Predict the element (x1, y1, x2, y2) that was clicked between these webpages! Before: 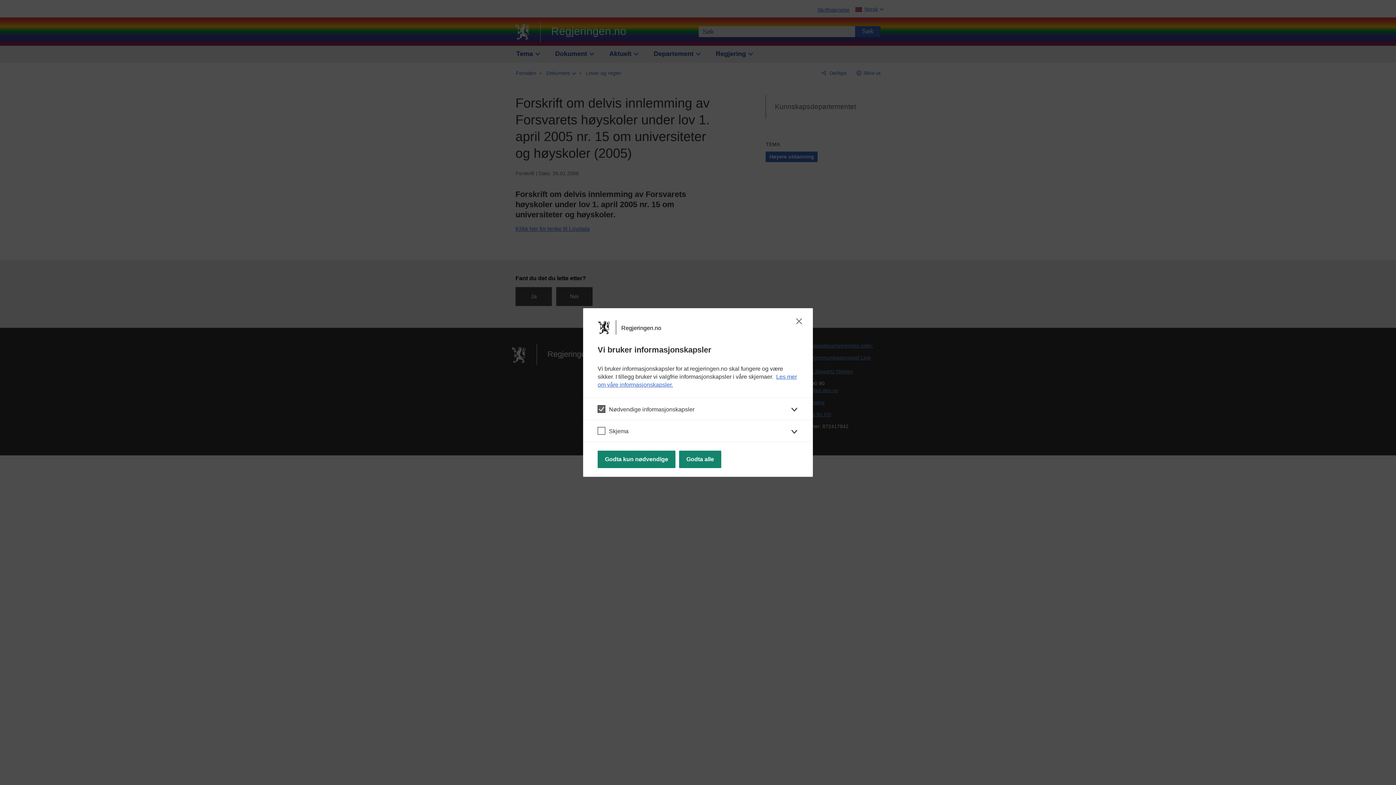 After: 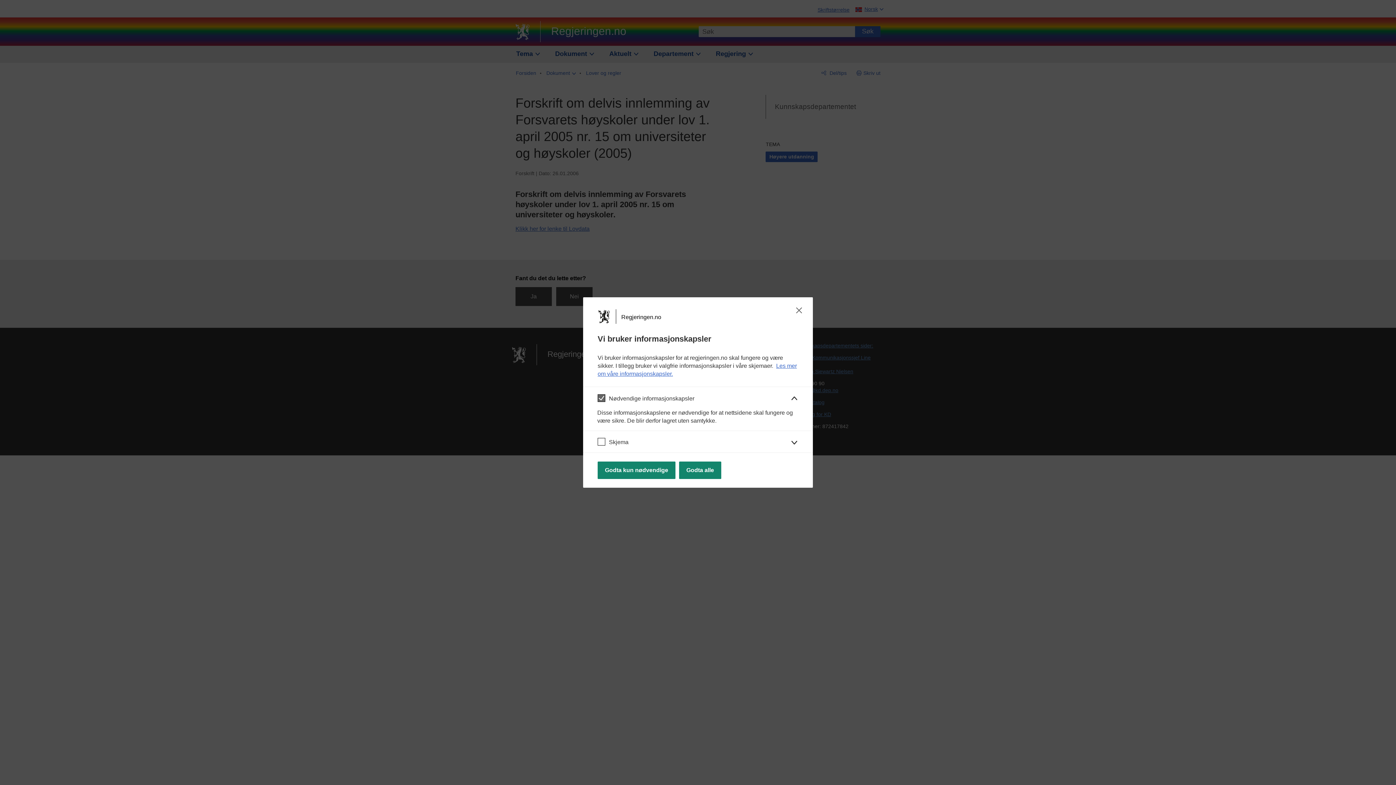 Action: label: Nødvendige informasjonskapsler bbox: (583, 397, 813, 419)